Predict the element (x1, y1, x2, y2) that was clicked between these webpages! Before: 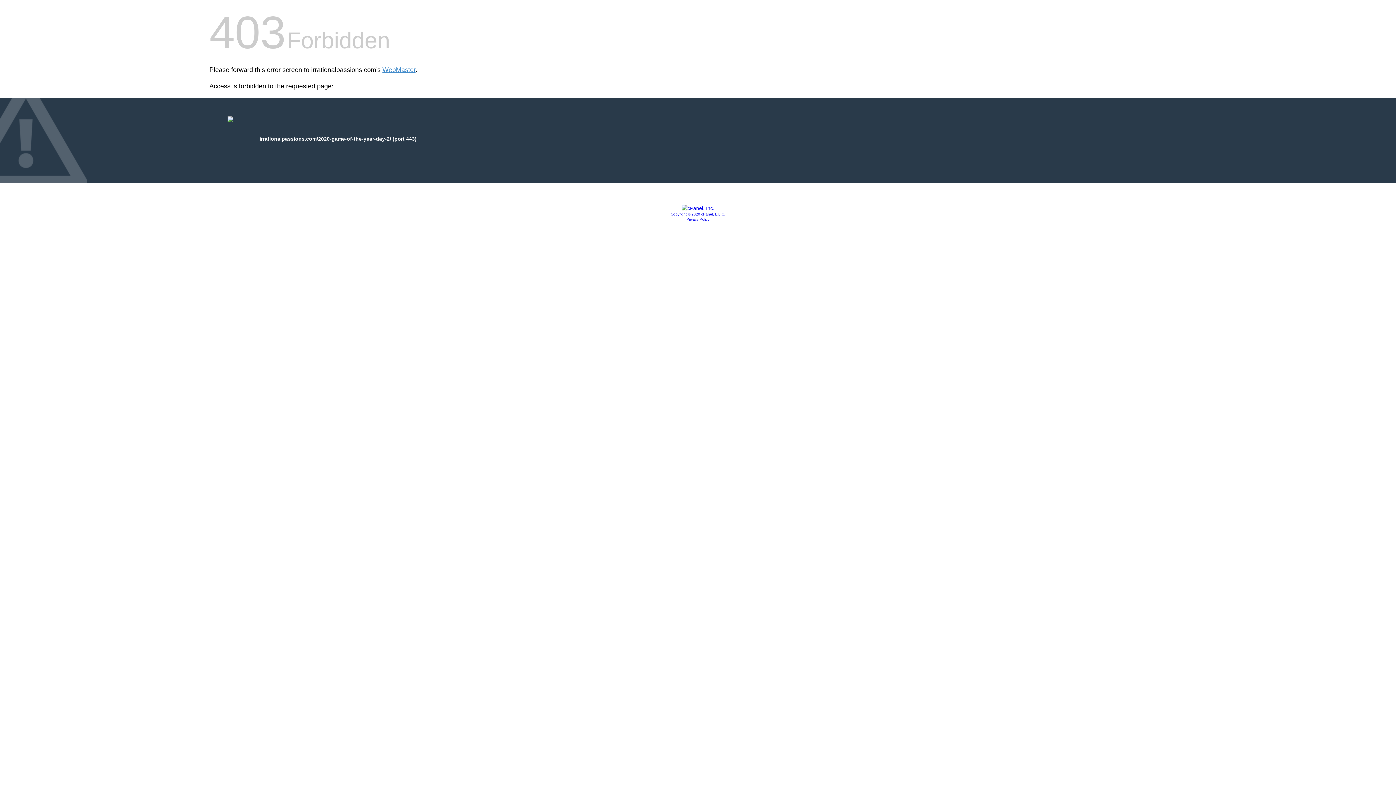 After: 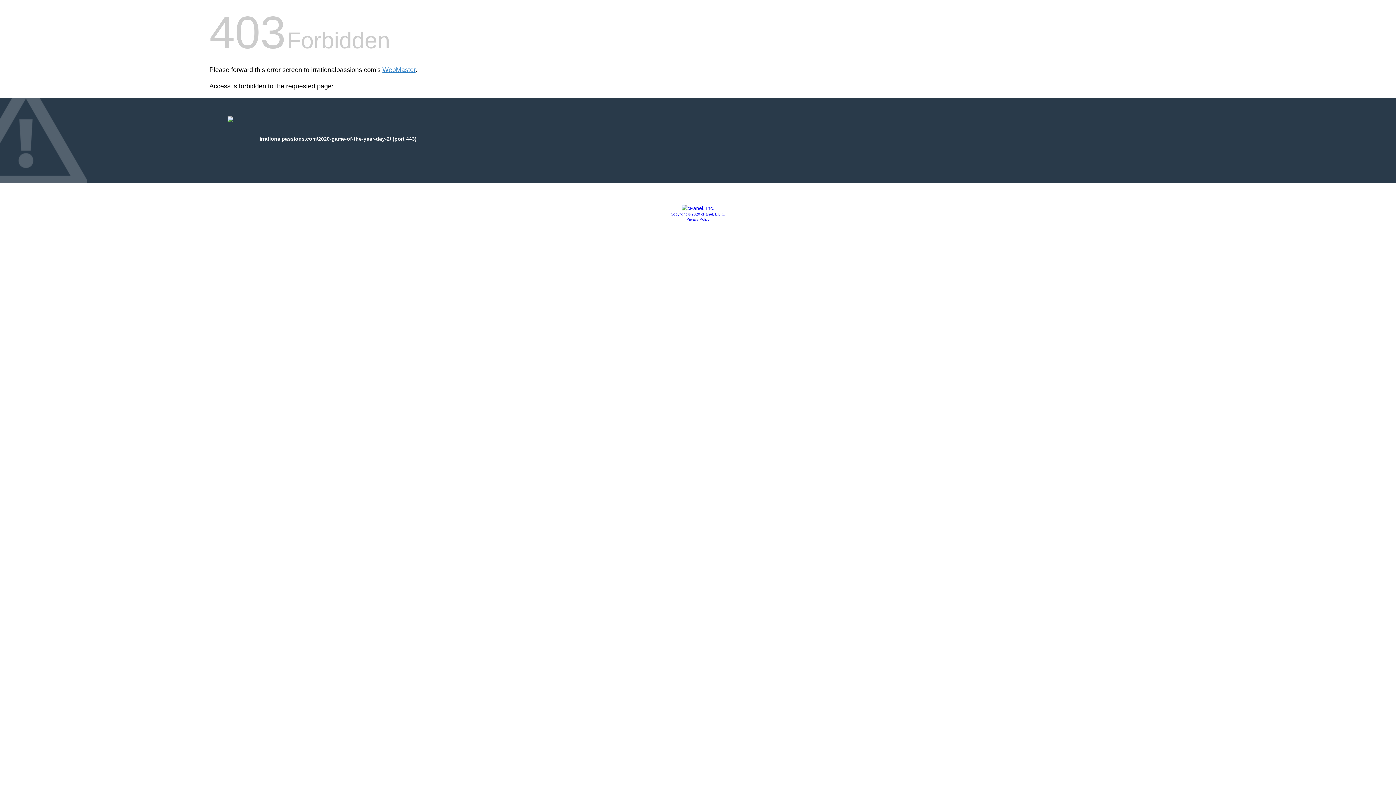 Action: label: Copyright © 2020 cPanel, L.L.C. bbox: (670, 212, 725, 216)